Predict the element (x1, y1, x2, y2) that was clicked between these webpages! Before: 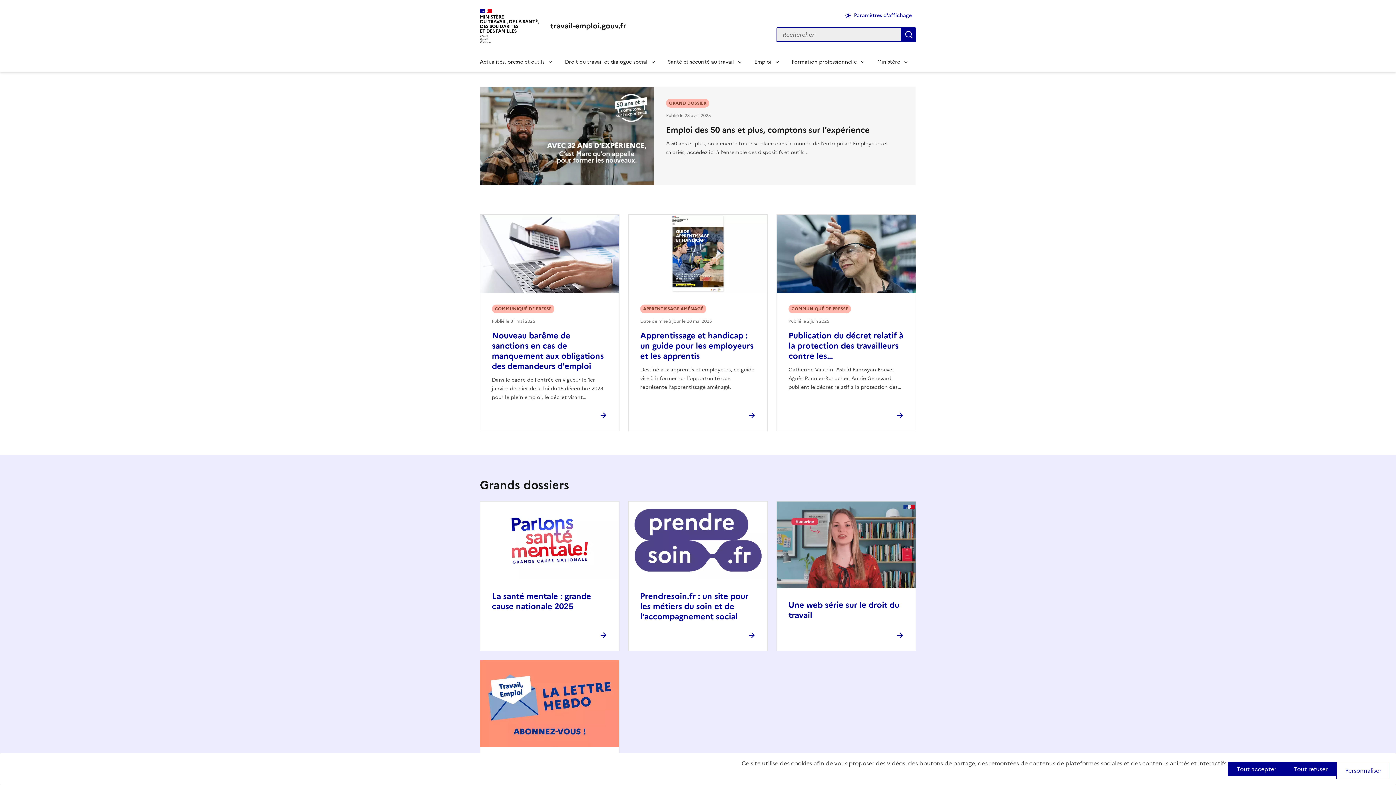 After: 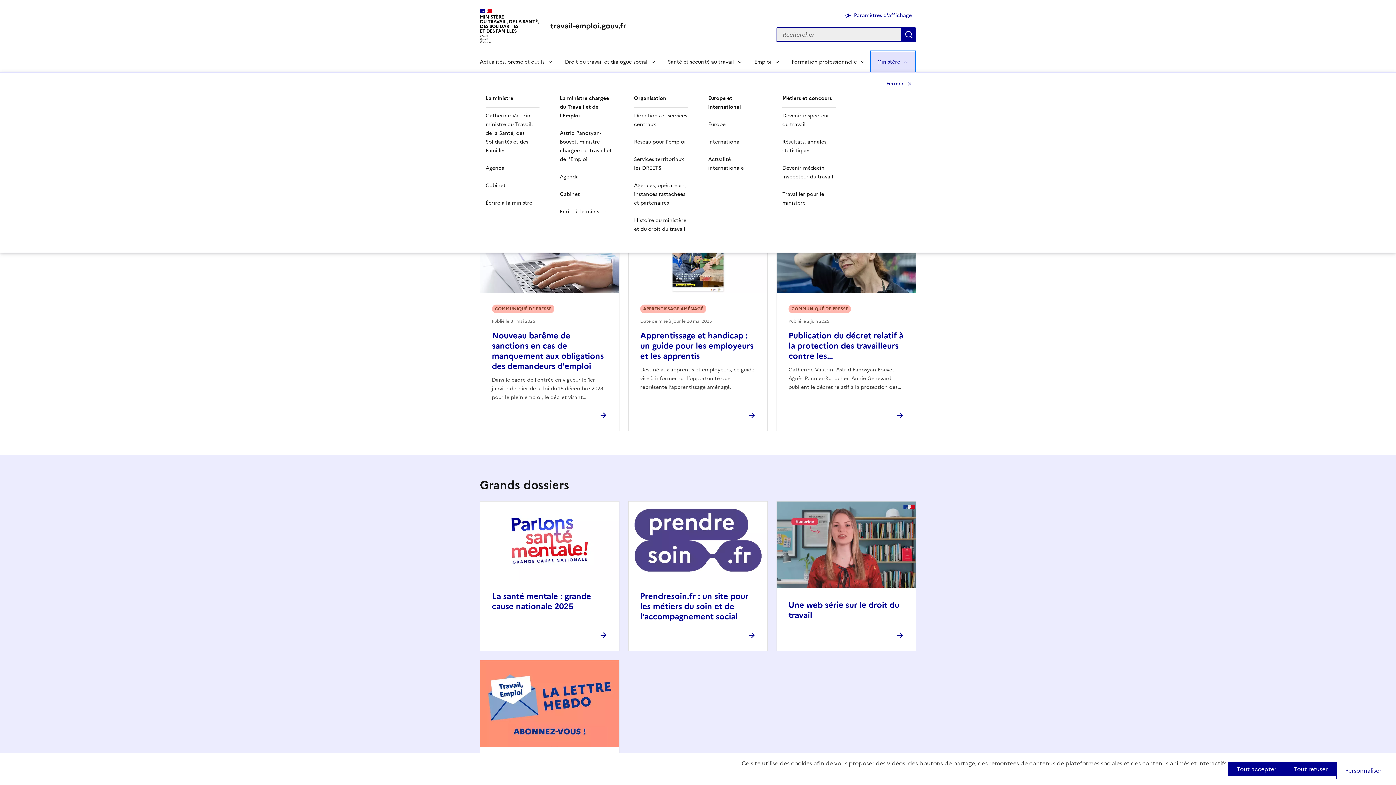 Action: bbox: (871, 51, 914, 72) label: Ministère